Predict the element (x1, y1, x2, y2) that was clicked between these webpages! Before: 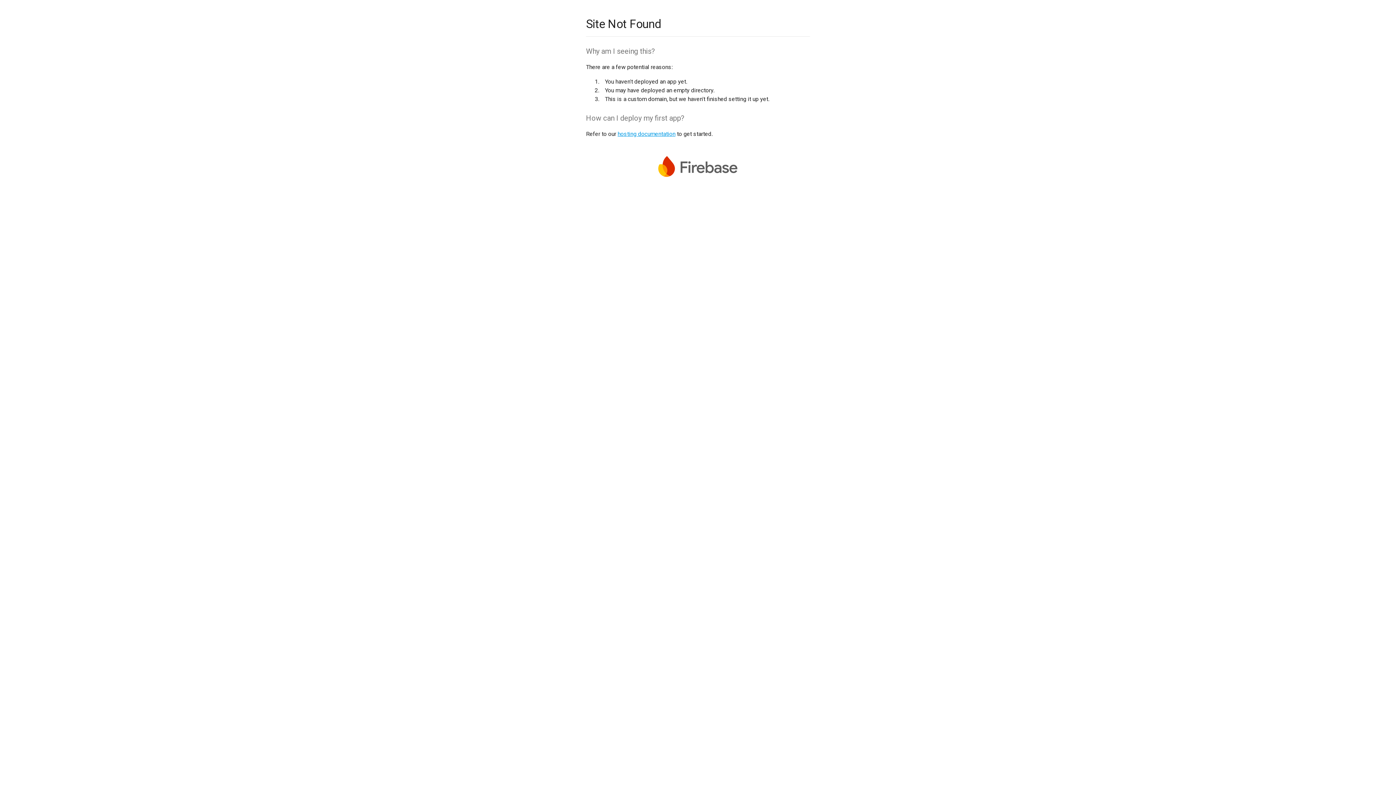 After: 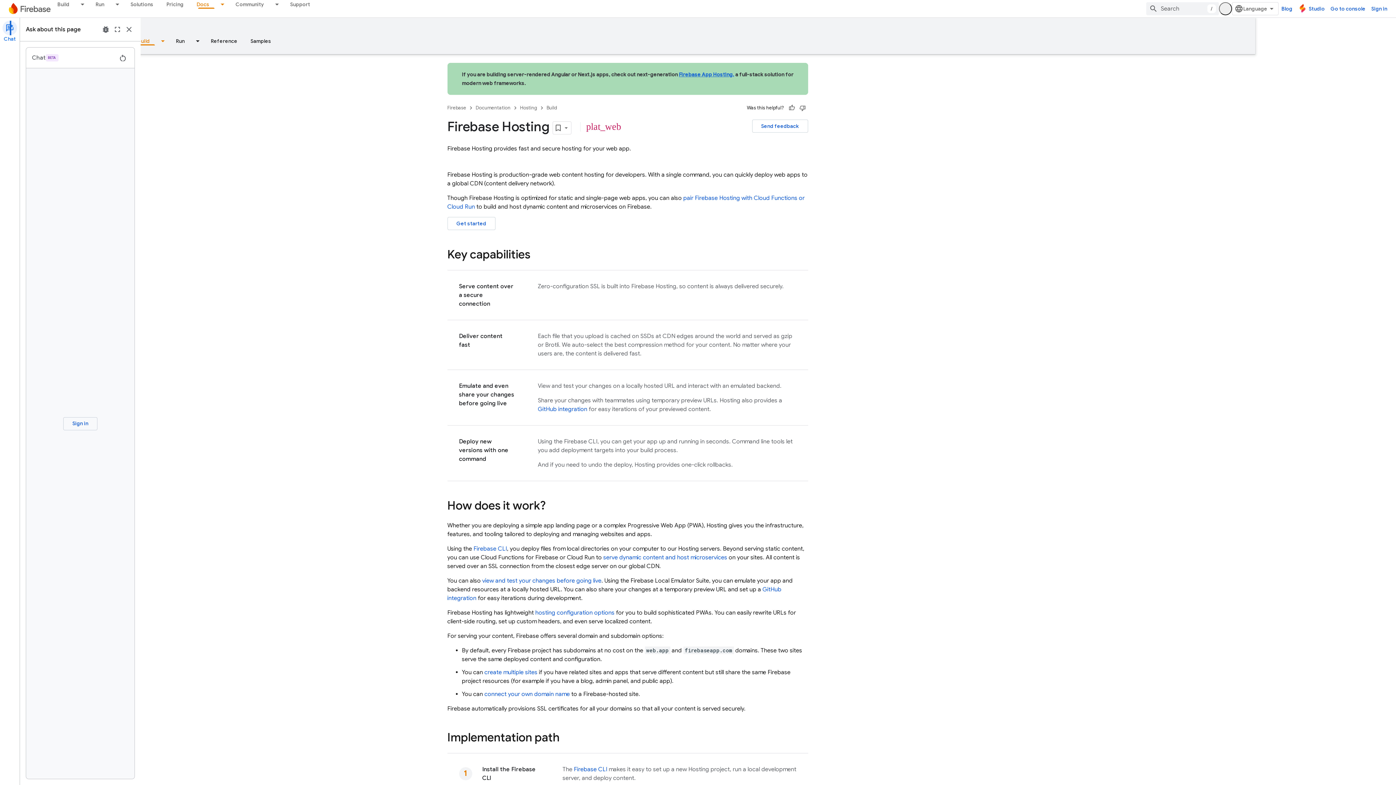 Action: label: hosting documentation bbox: (617, 130, 675, 137)